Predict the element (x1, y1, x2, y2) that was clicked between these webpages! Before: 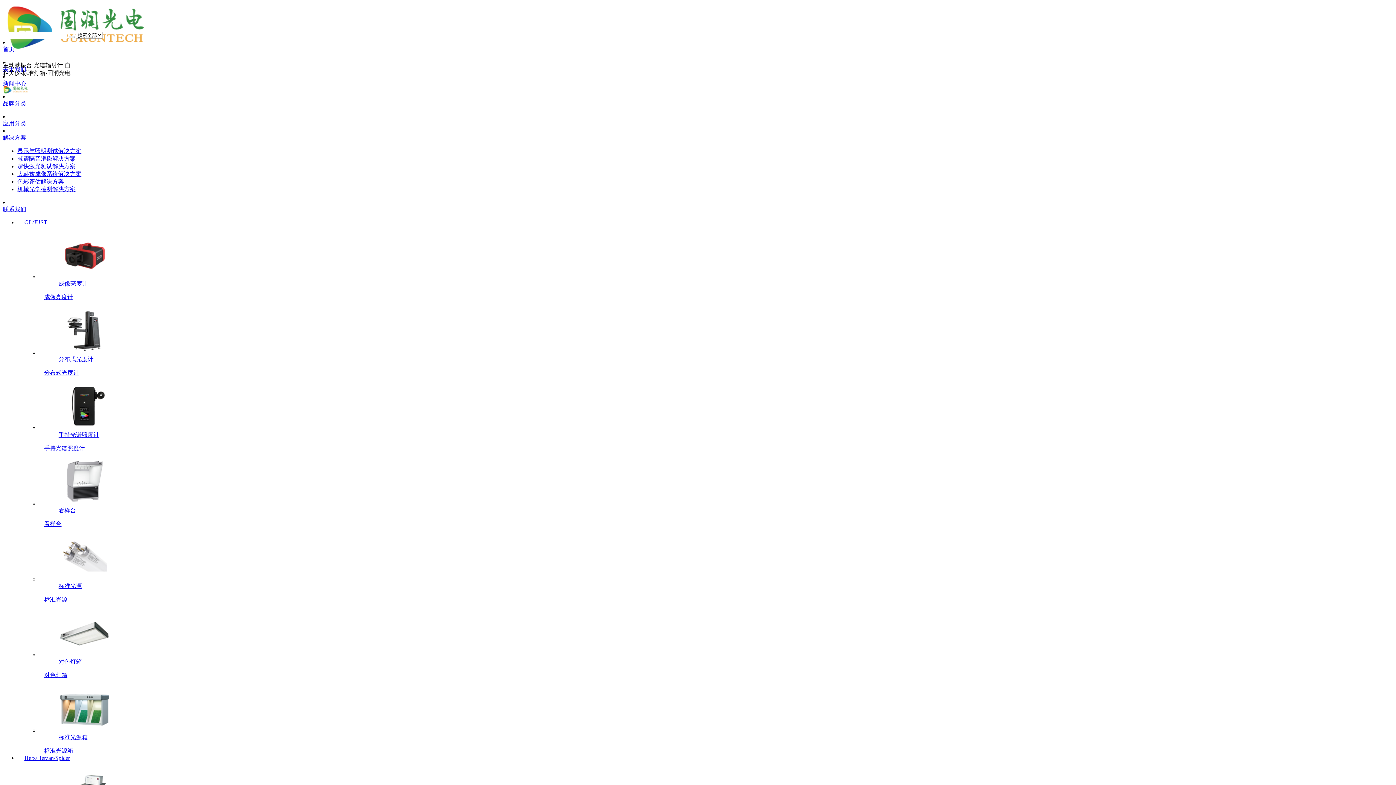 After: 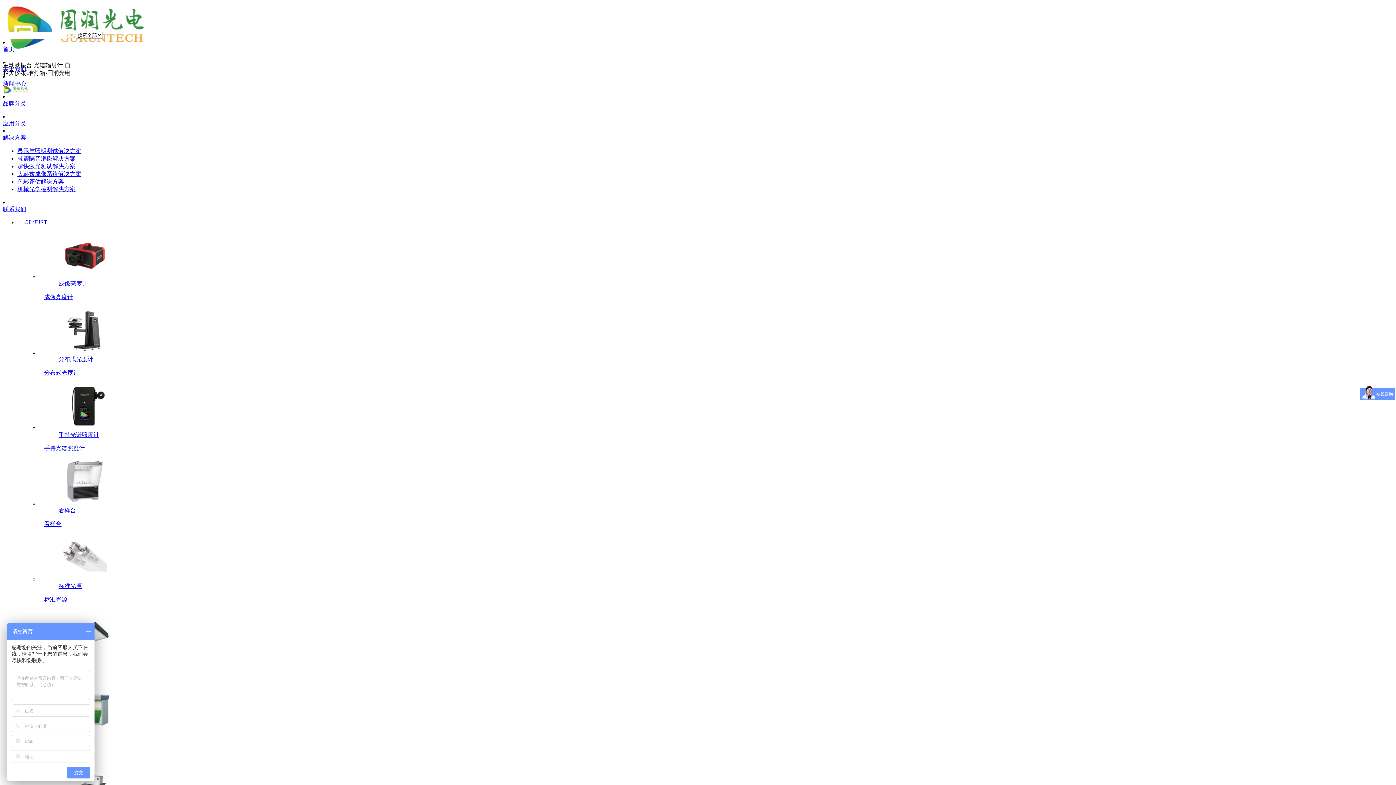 Action: bbox: (17, 162, 1393, 170) label: 超快激光测试解决方案